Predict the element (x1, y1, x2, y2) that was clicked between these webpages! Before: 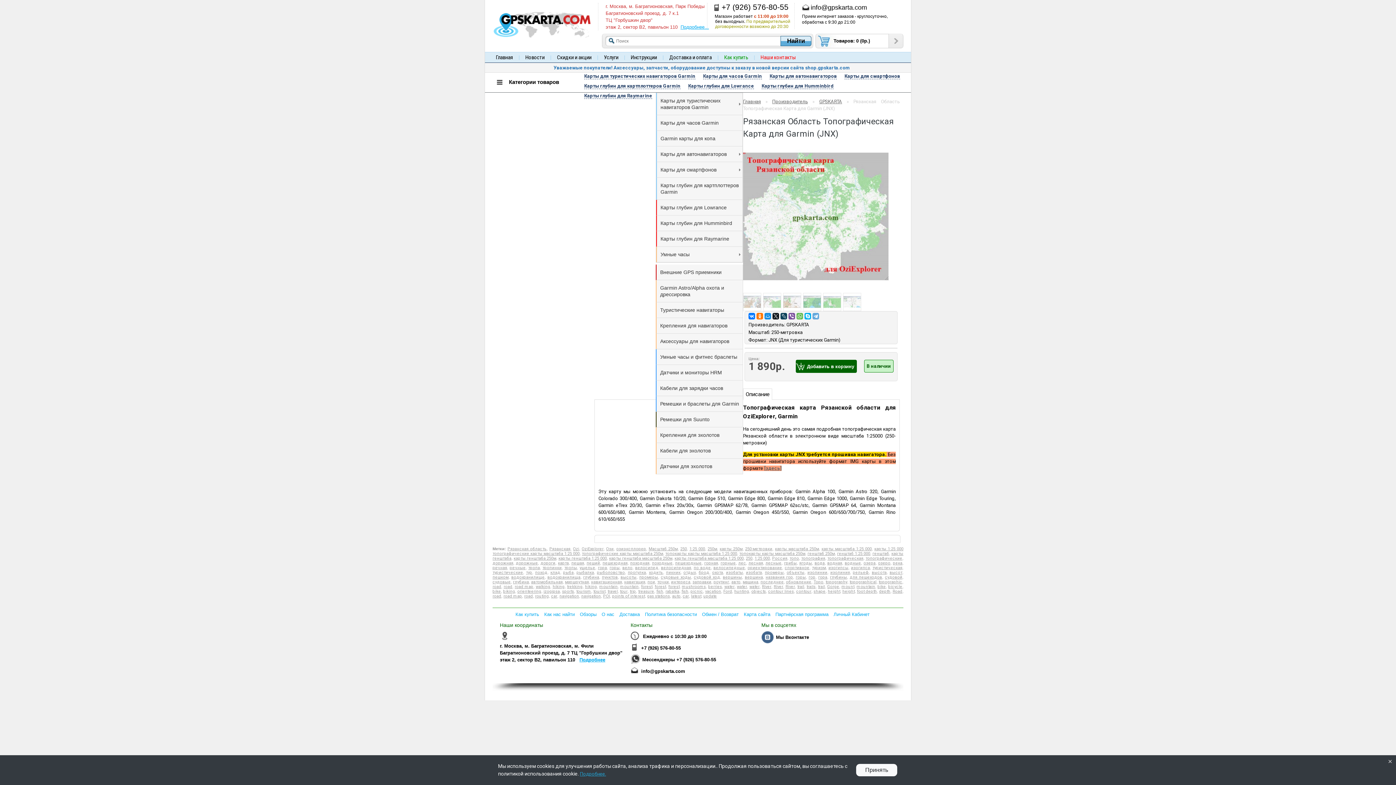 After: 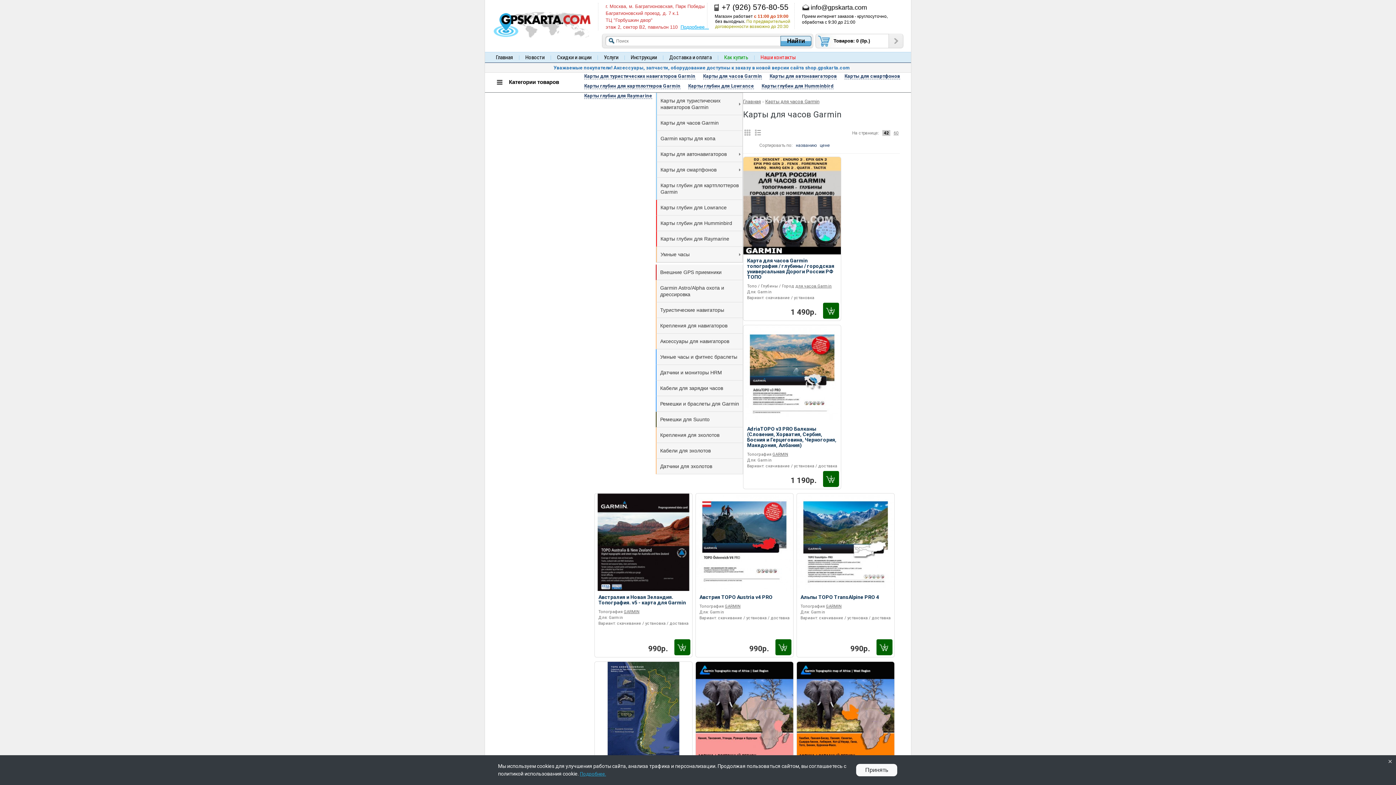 Action: bbox: (699, 70, 765, 80) label: Карты для часов Garmin